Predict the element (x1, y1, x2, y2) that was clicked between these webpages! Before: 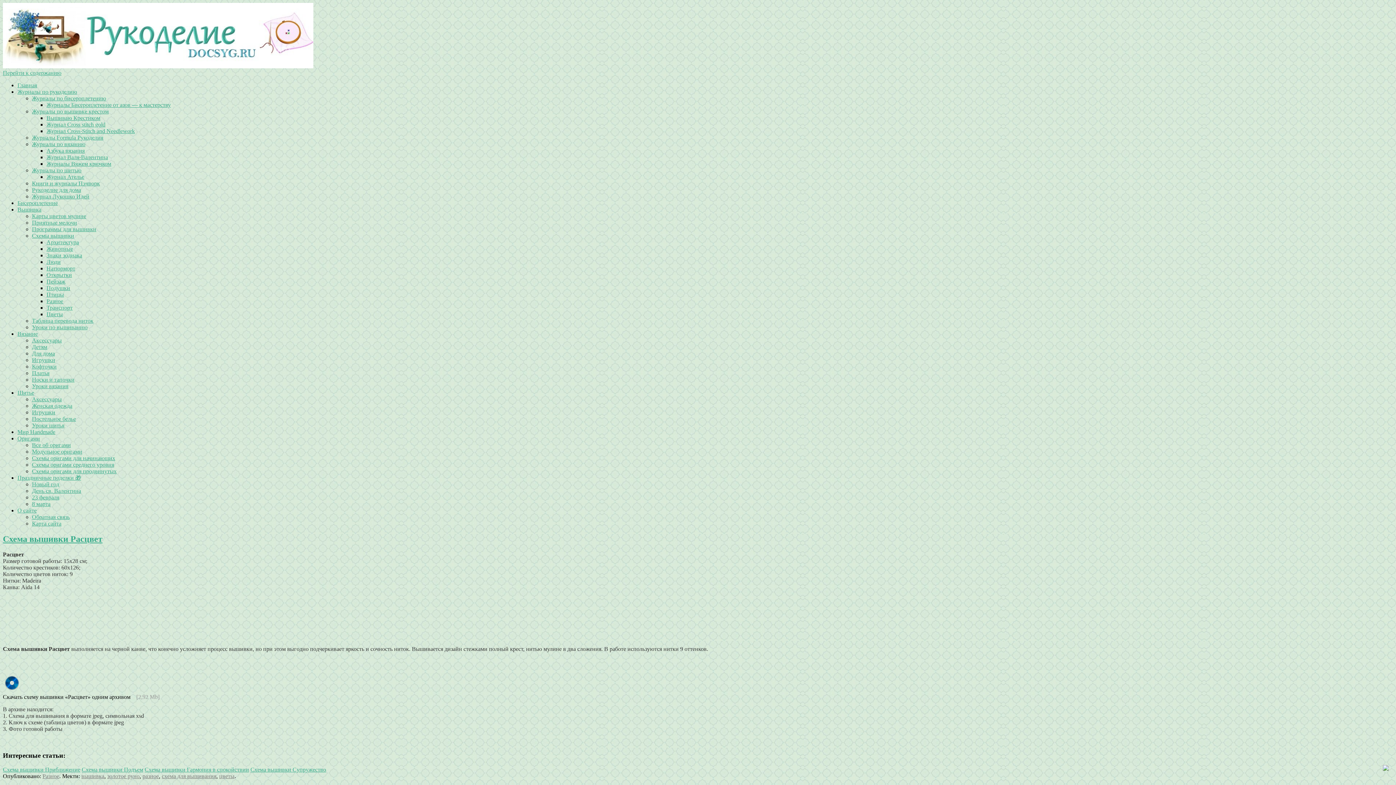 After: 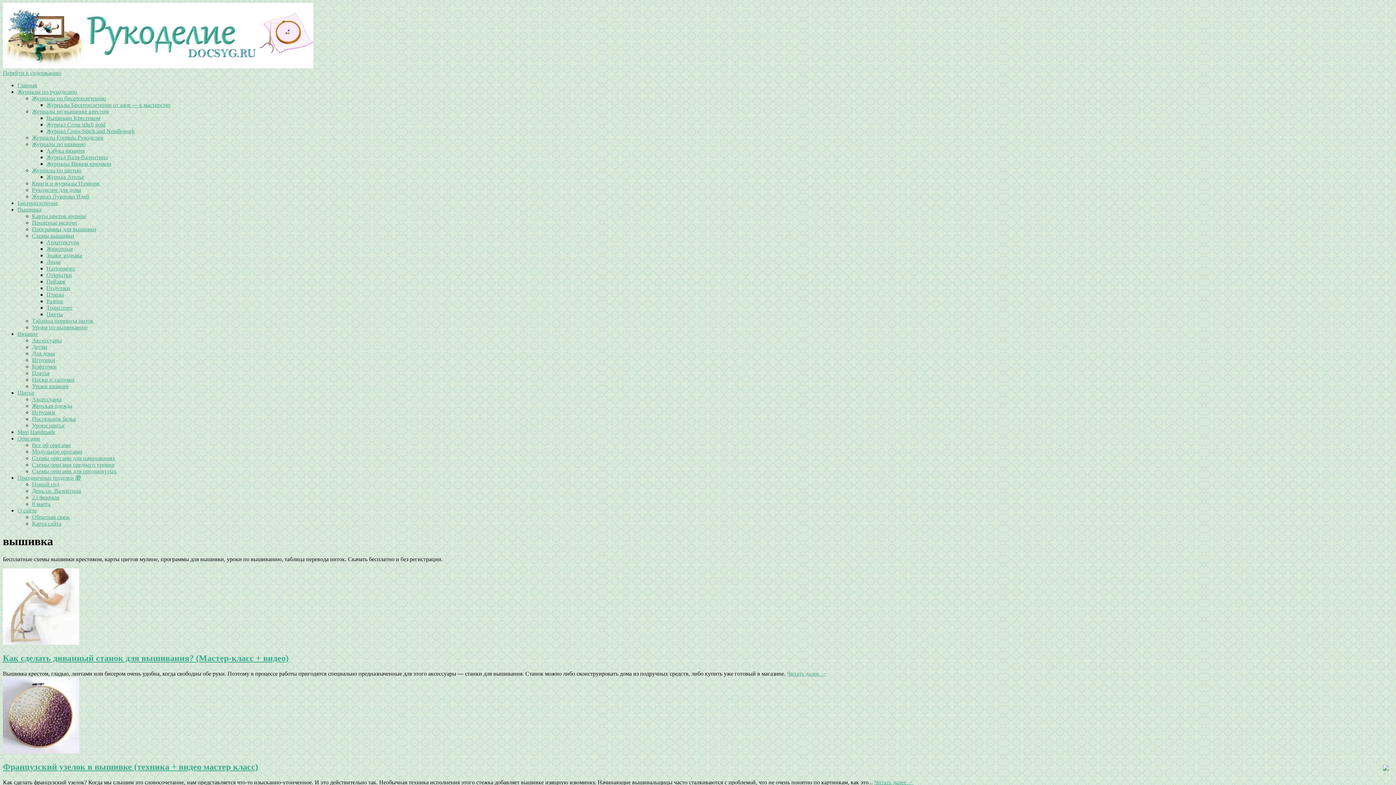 Action: bbox: (81, 773, 104, 779) label: вышивка